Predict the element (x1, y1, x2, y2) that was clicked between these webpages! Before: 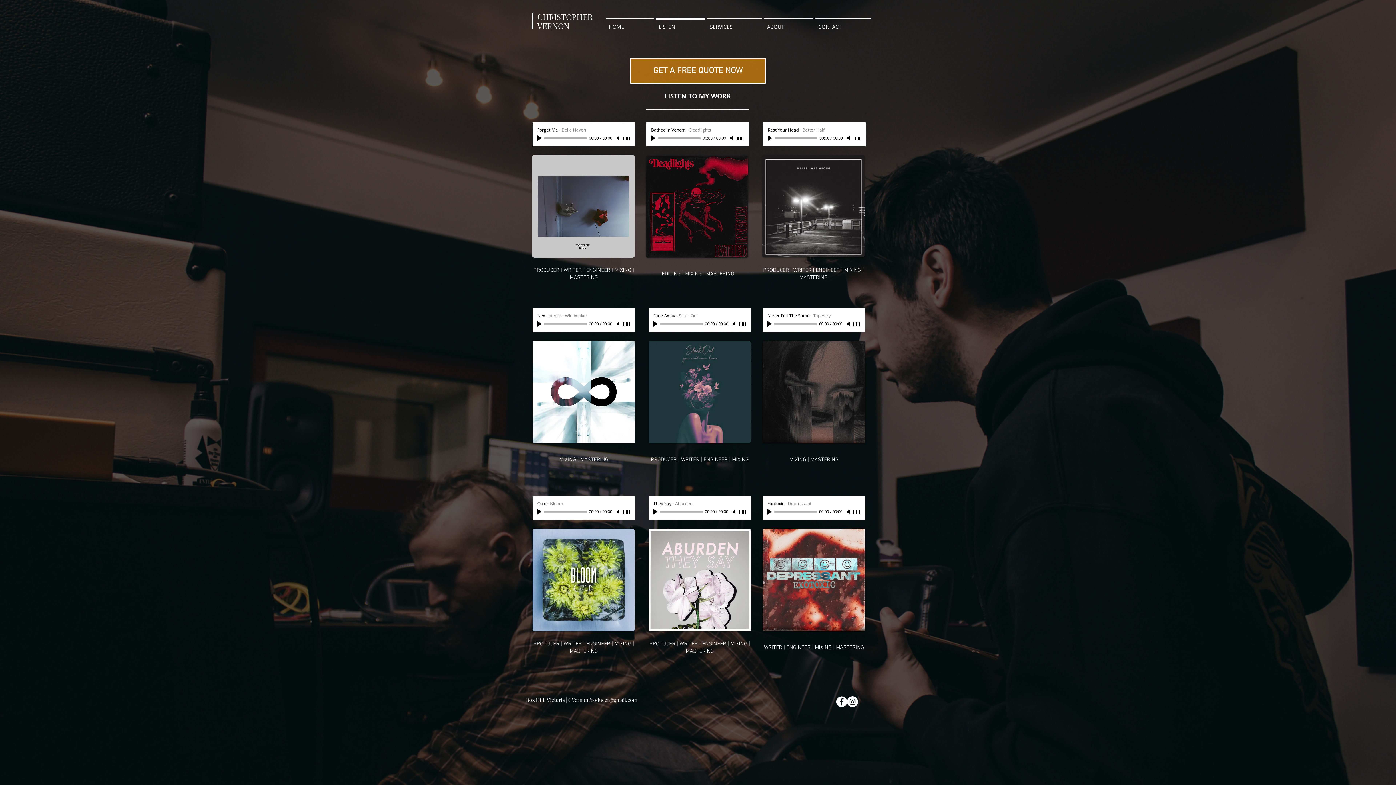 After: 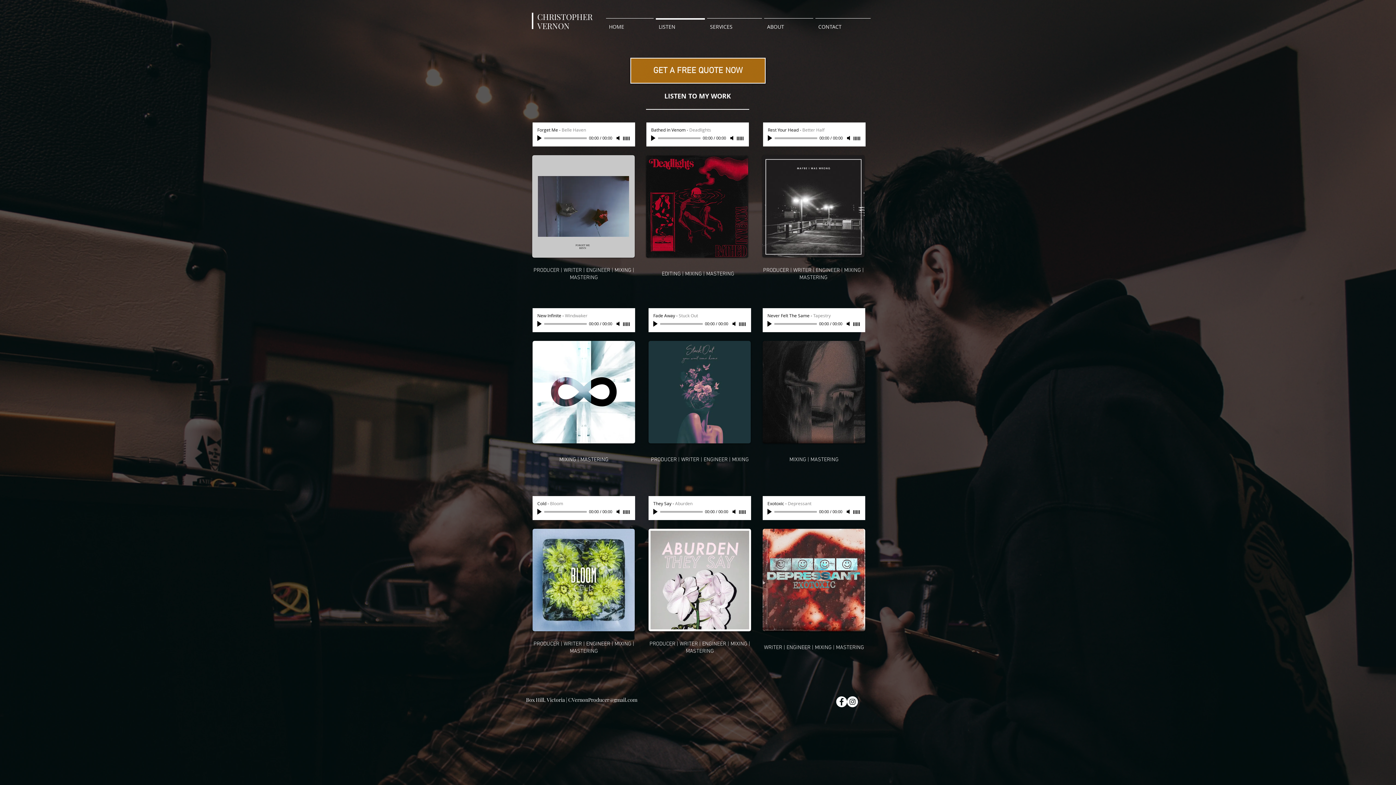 Action: bbox: (653, 321, 659, 326) label: Play